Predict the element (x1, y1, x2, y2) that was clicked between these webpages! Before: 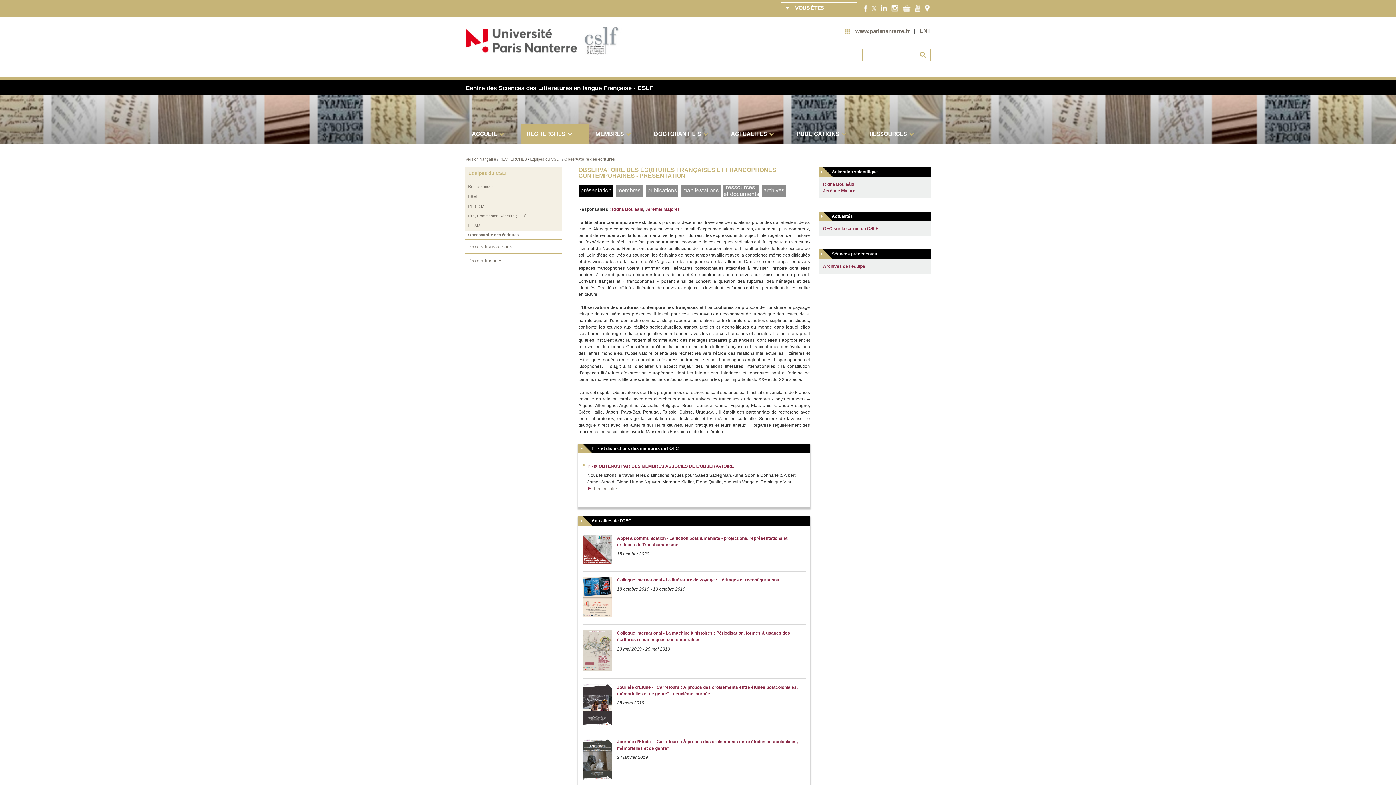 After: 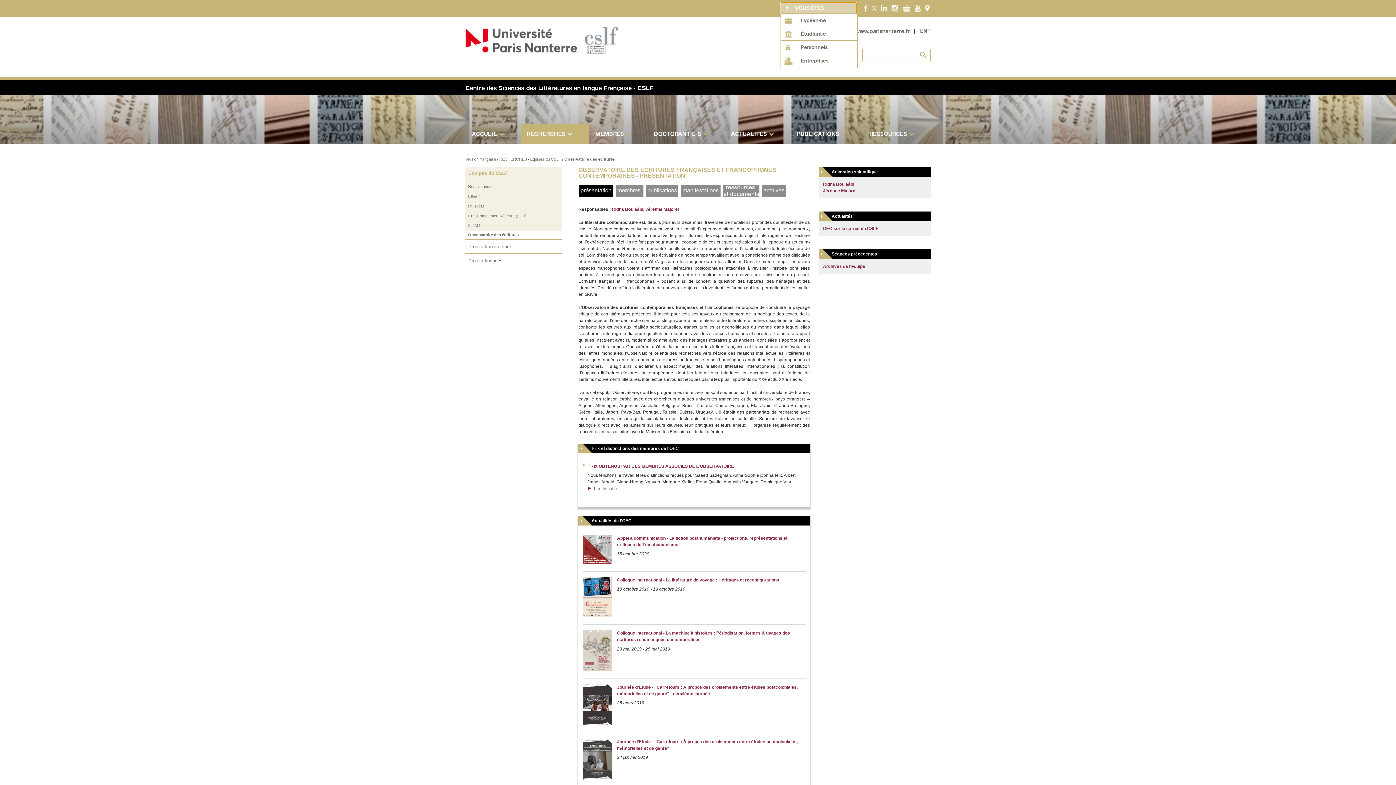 Action: bbox: (780, 2, 857, 14) label:  VOUS ÊTES